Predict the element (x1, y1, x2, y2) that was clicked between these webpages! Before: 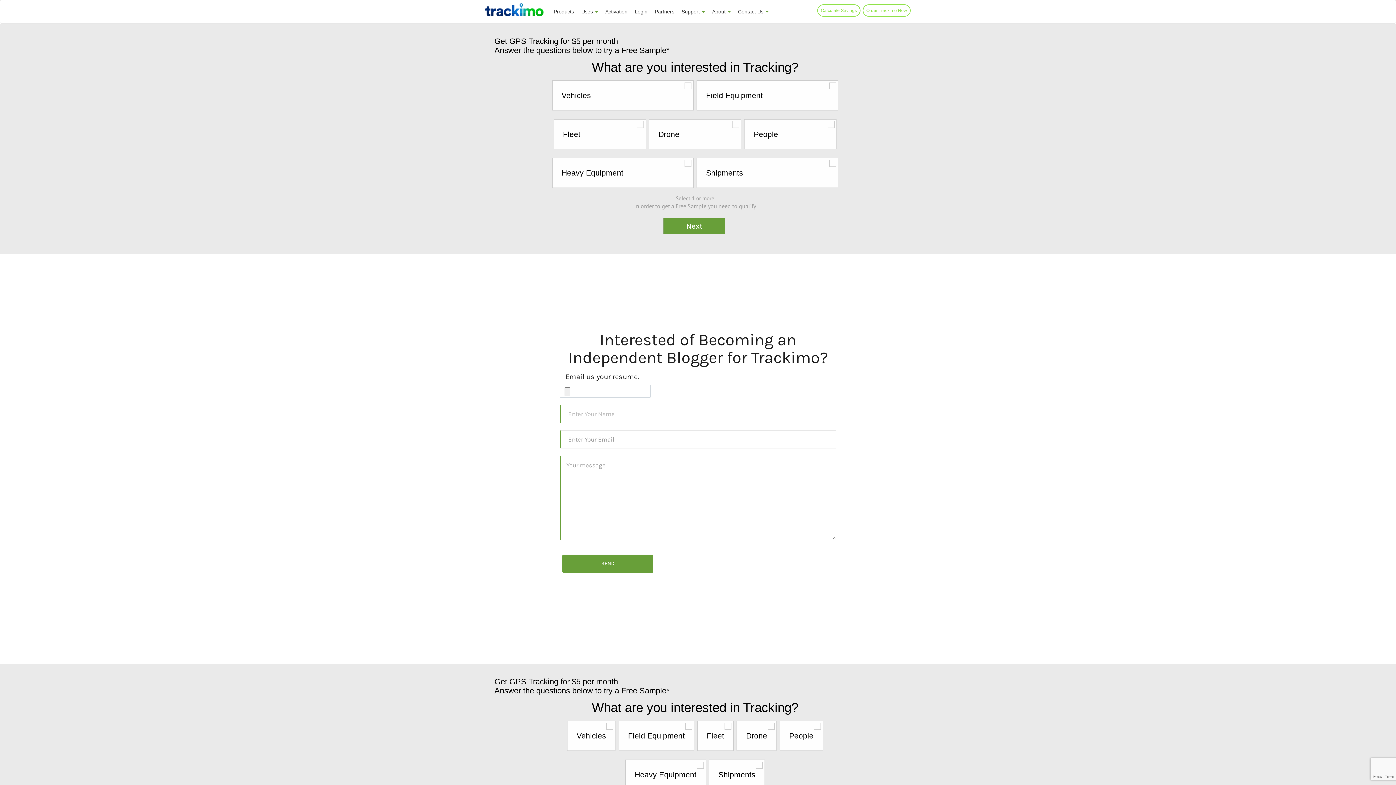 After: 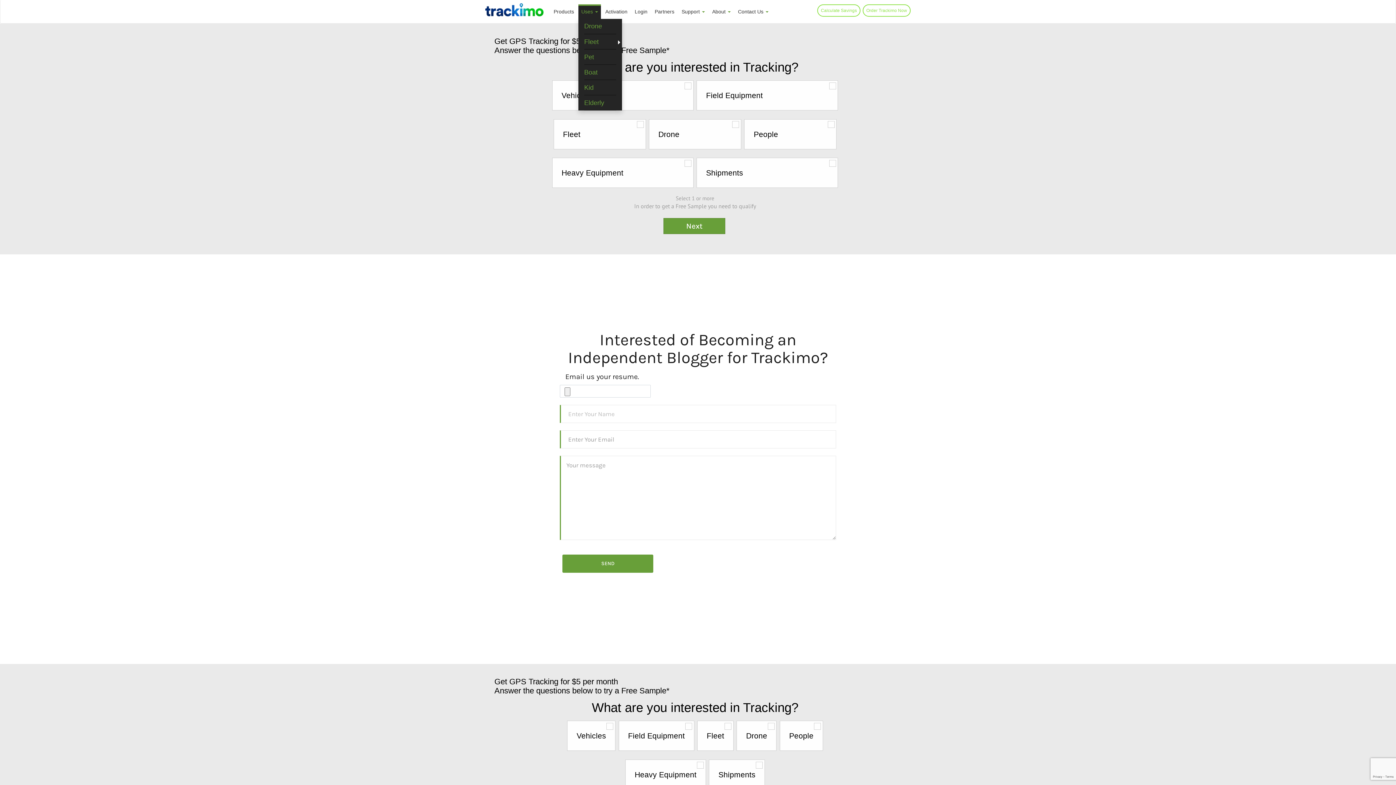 Action: label: Uses  bbox: (578, 4, 601, 18)